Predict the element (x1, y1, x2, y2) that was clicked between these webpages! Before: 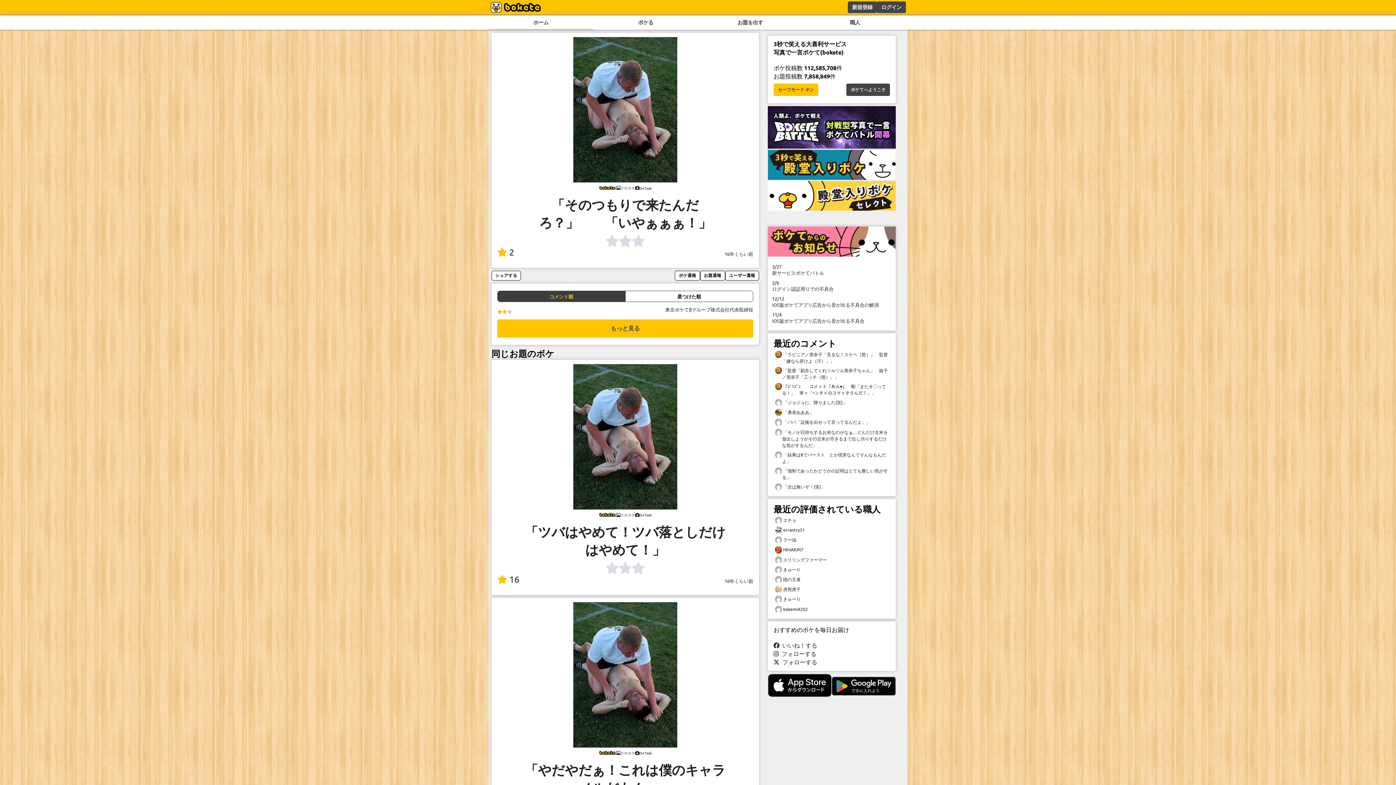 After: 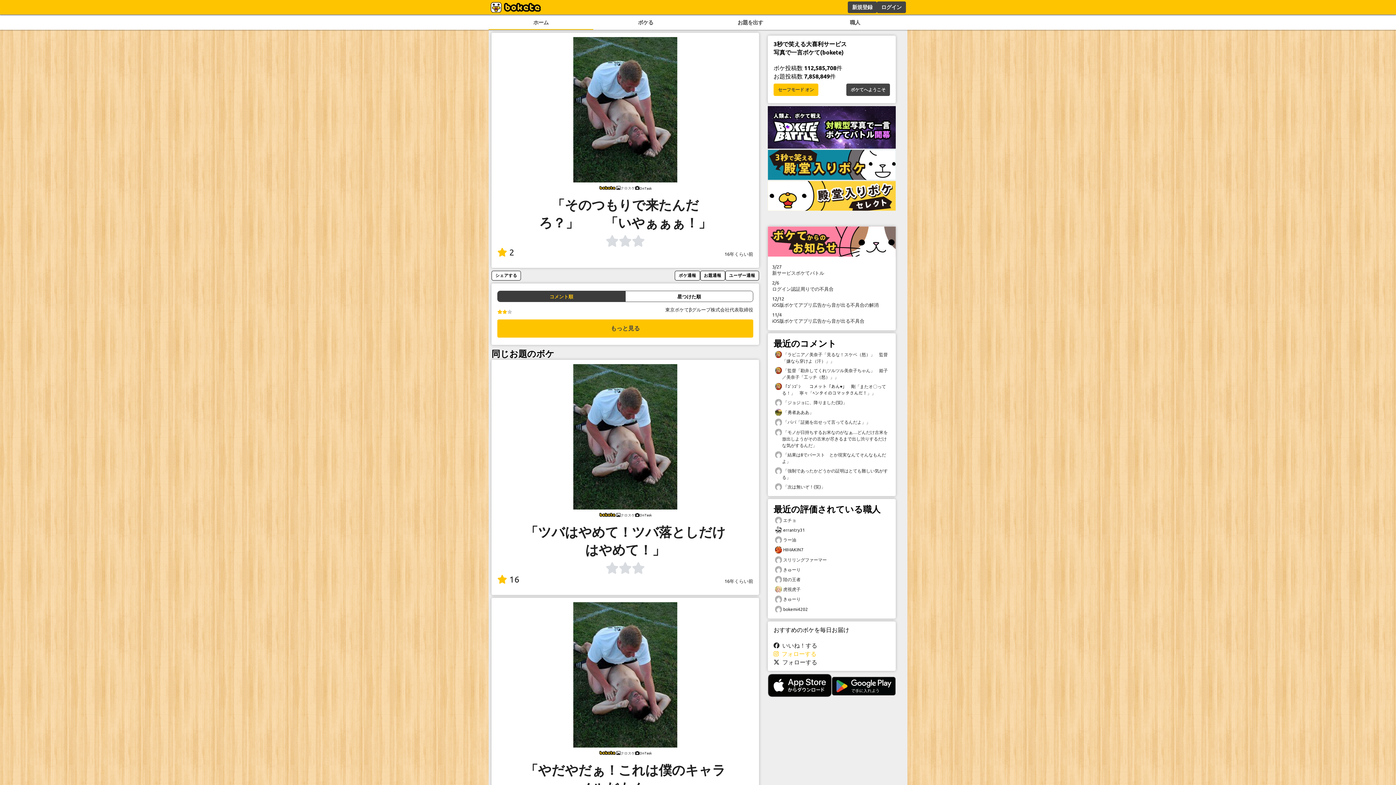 Action: label:   フォローする bbox: (773, 650, 816, 657)